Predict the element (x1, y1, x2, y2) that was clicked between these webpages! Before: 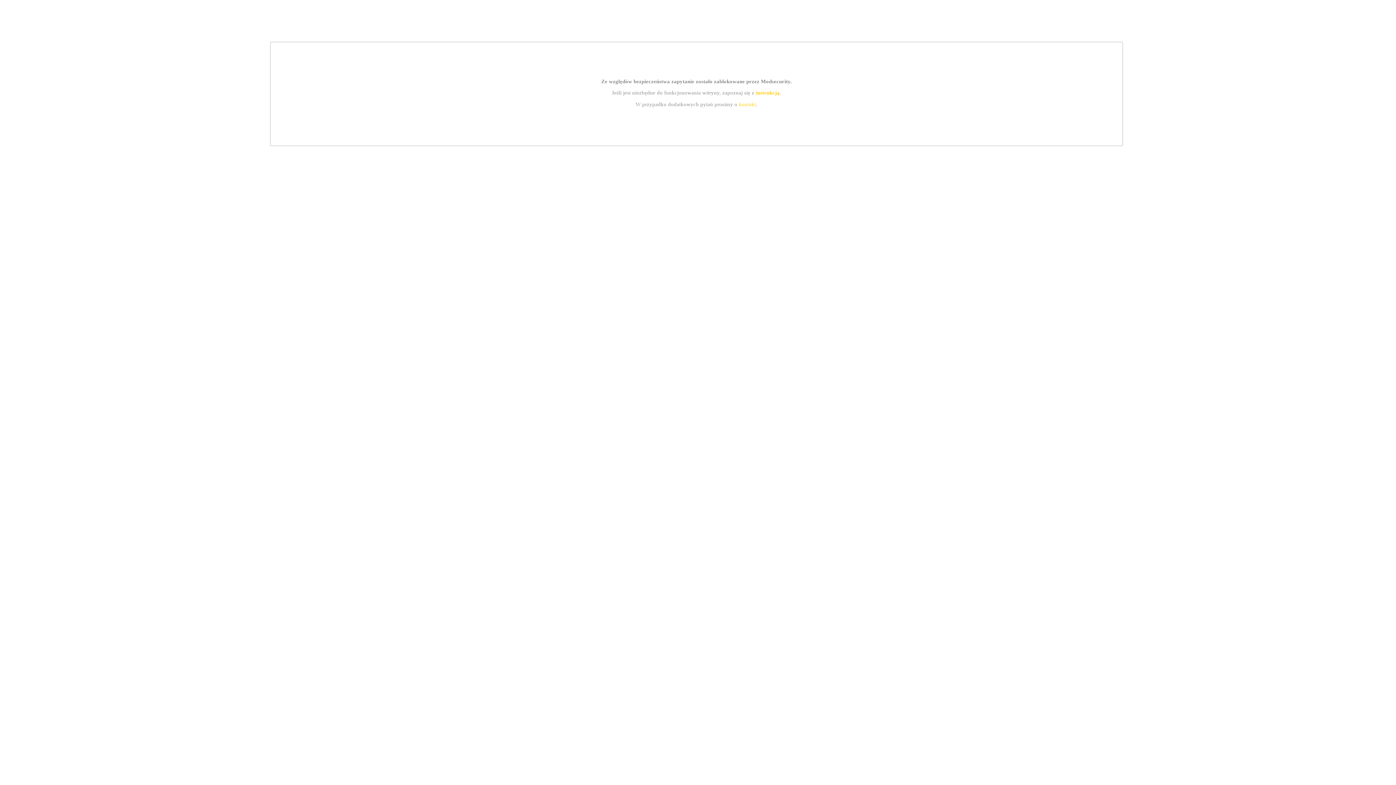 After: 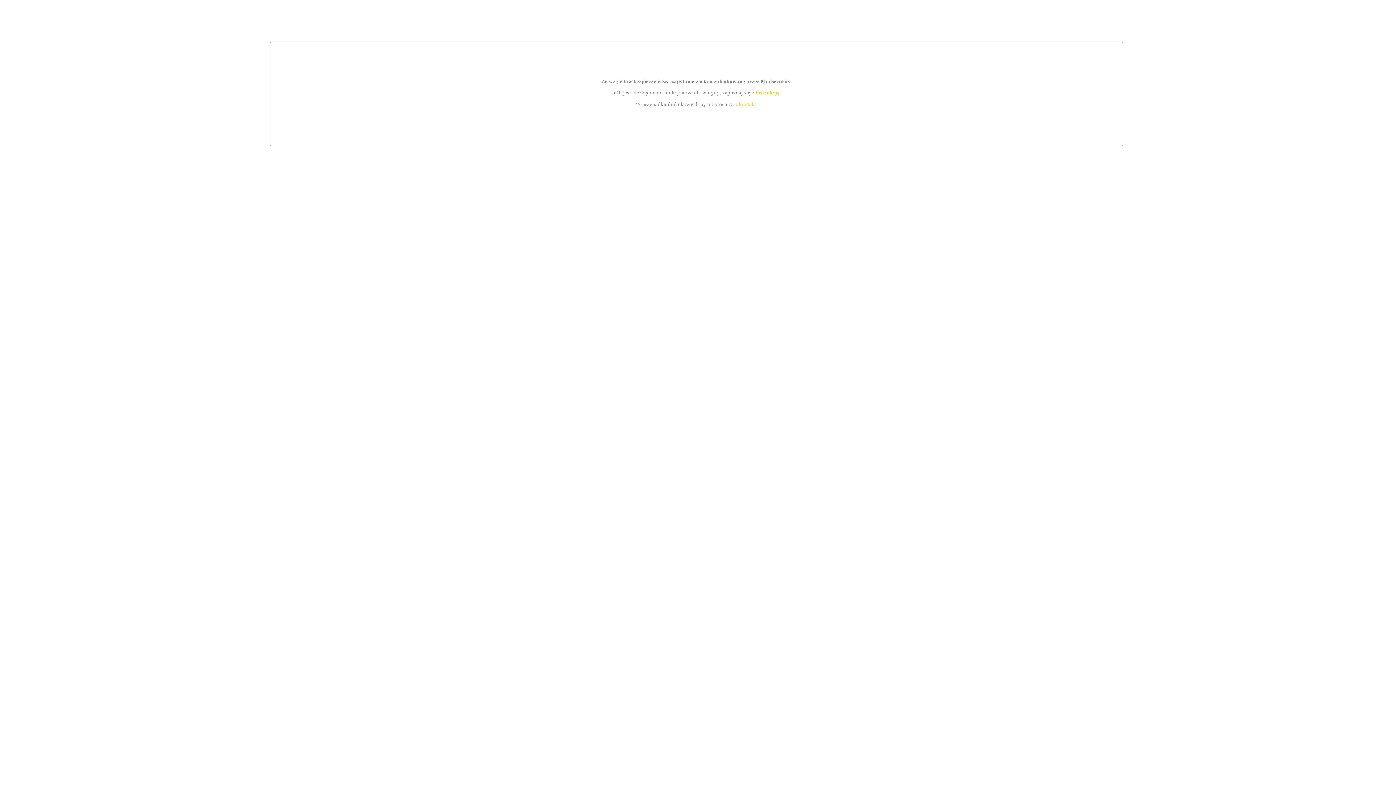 Action: bbox: (755, 89, 779, 95) label: instrukcją